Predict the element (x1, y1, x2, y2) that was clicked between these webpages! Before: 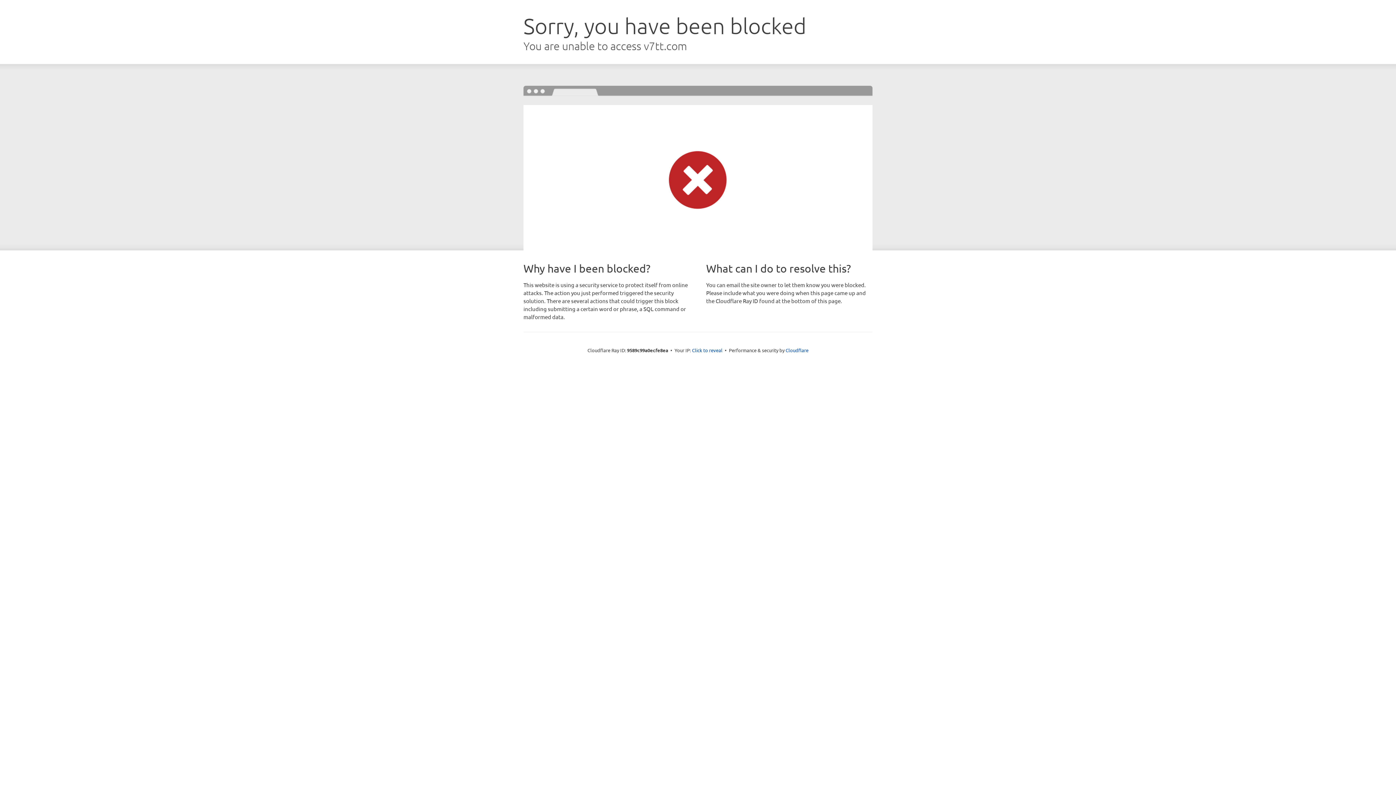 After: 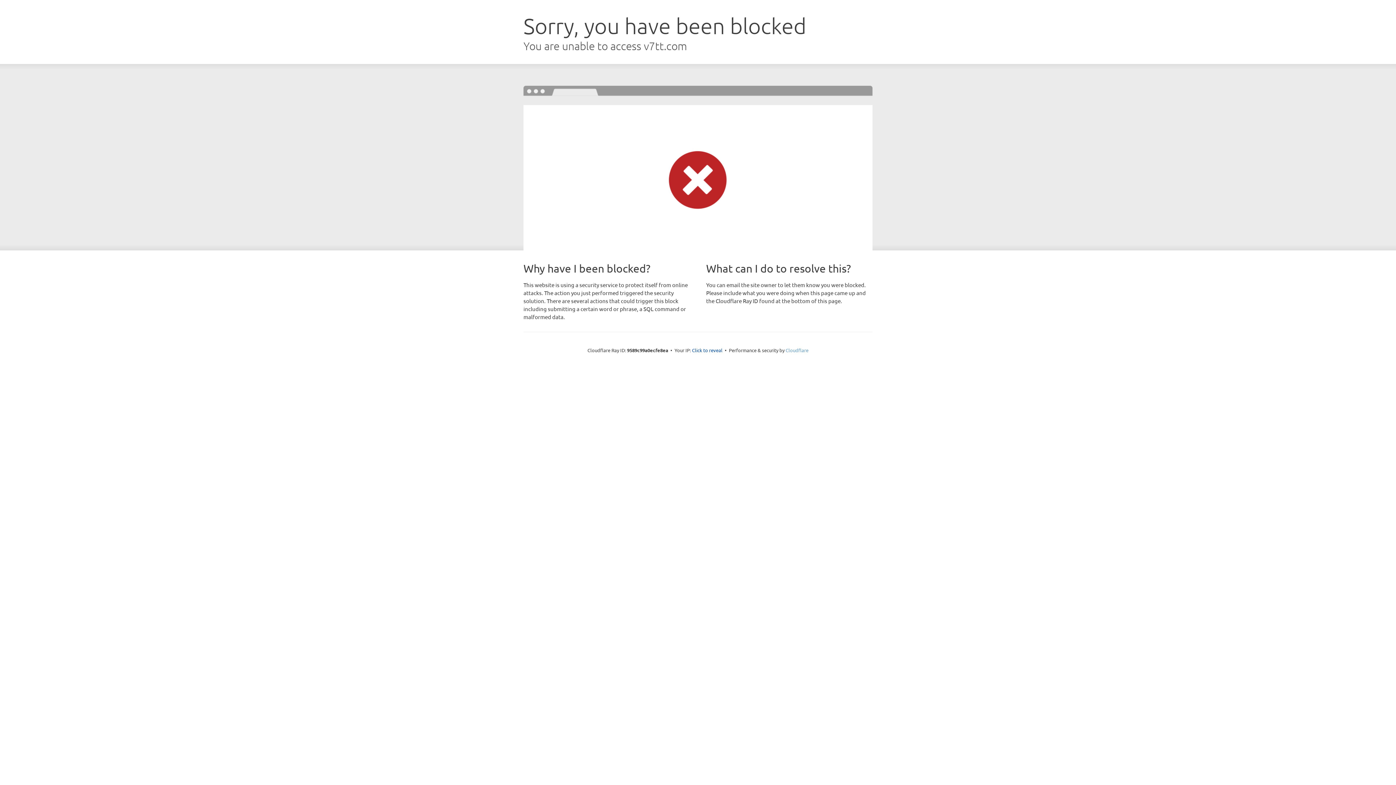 Action: bbox: (785, 347, 808, 353) label: Cloudflare